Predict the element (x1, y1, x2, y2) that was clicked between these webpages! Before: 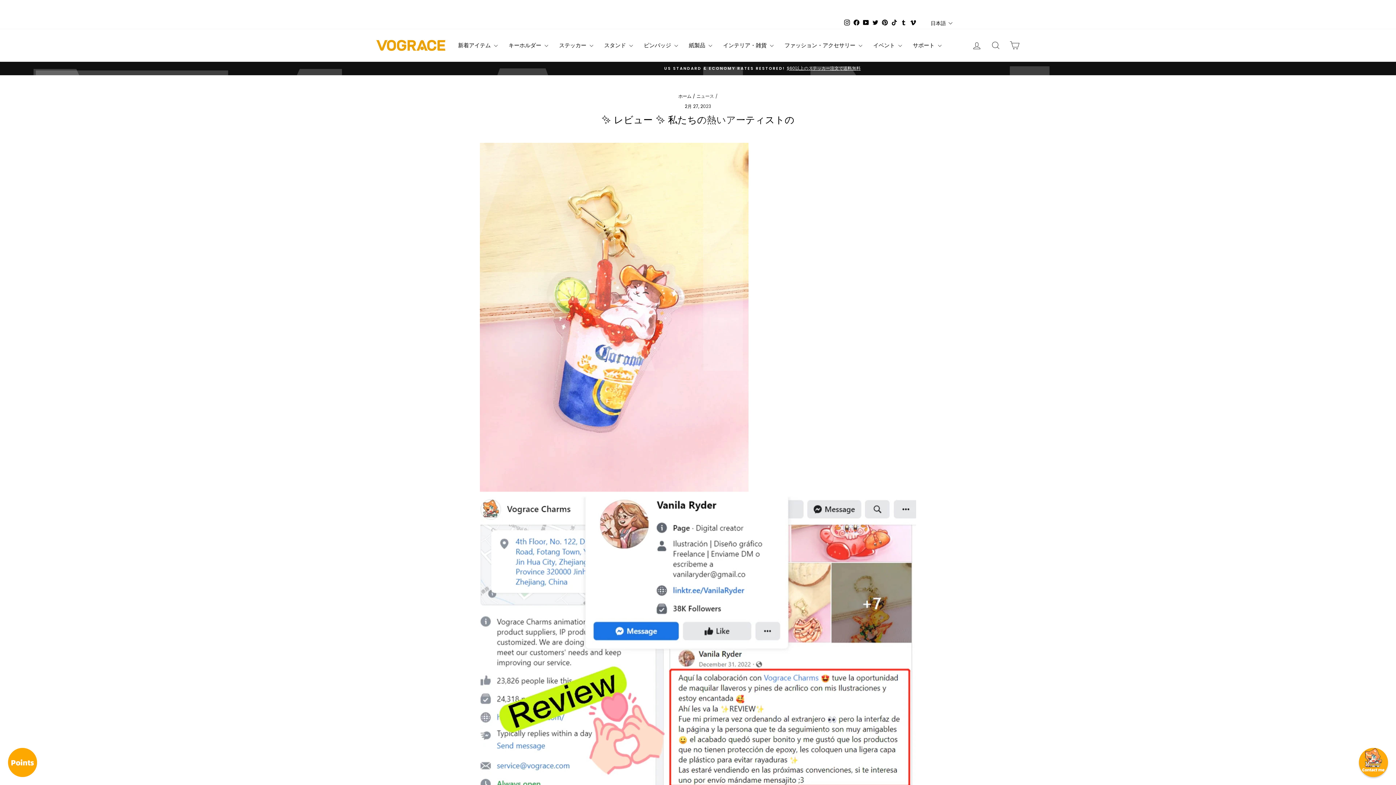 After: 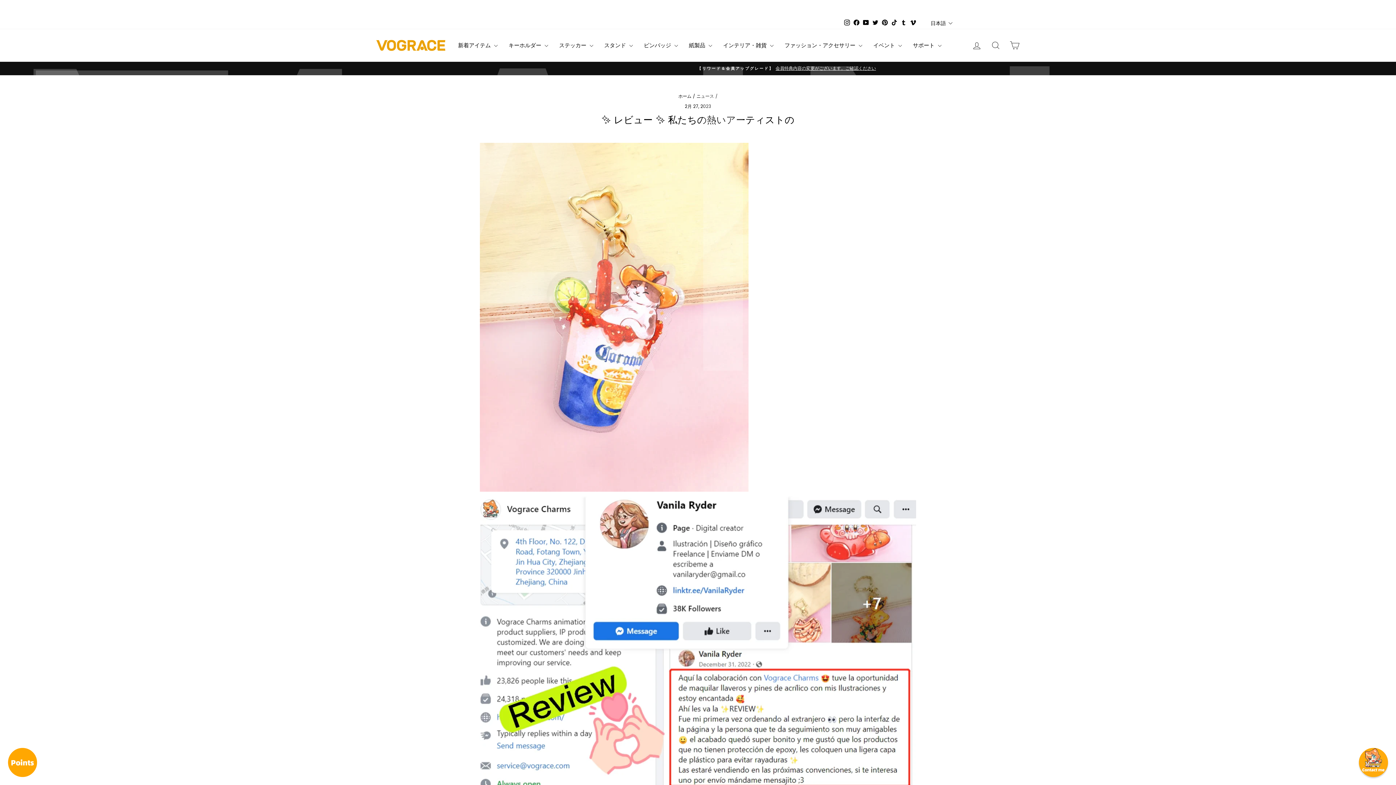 Action: label: Twitter bbox: (870, 18, 880, 28)